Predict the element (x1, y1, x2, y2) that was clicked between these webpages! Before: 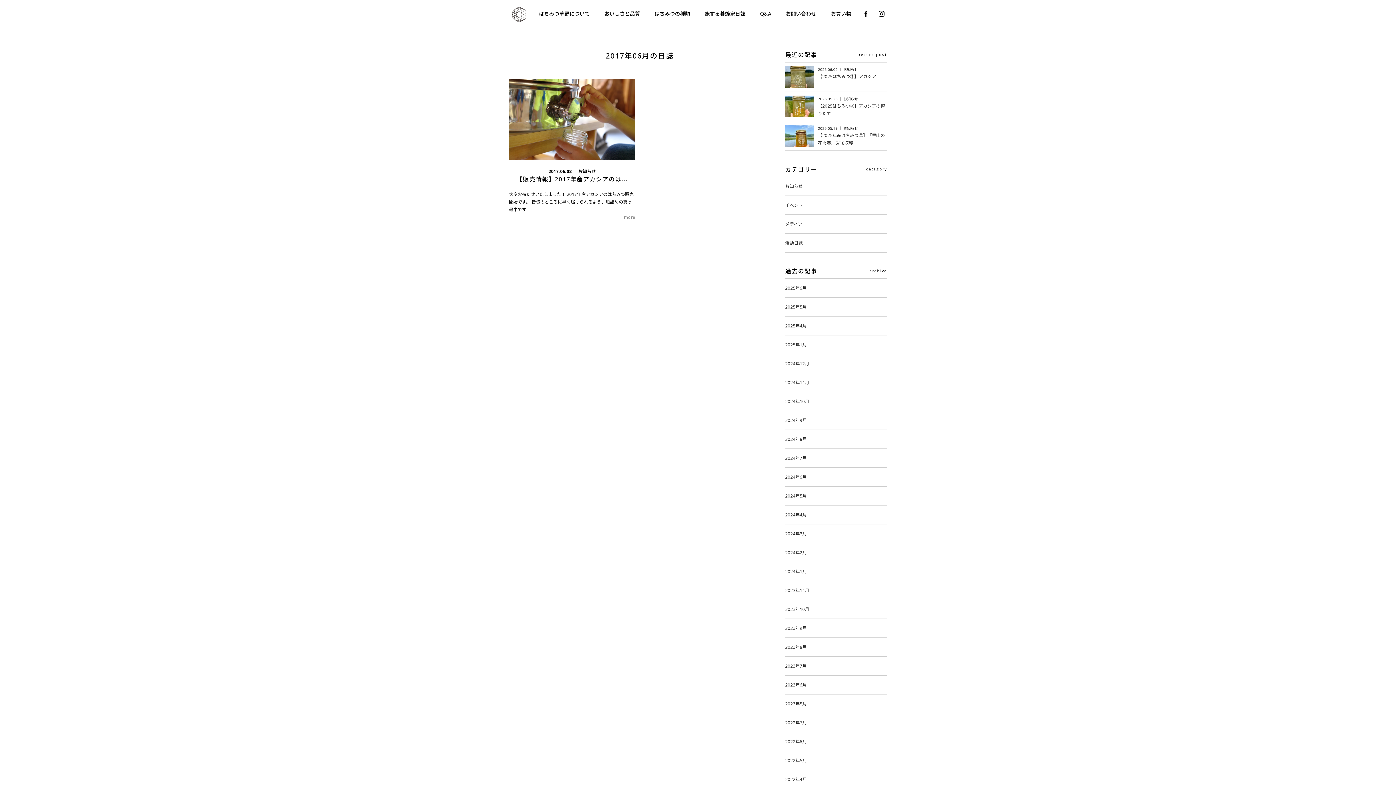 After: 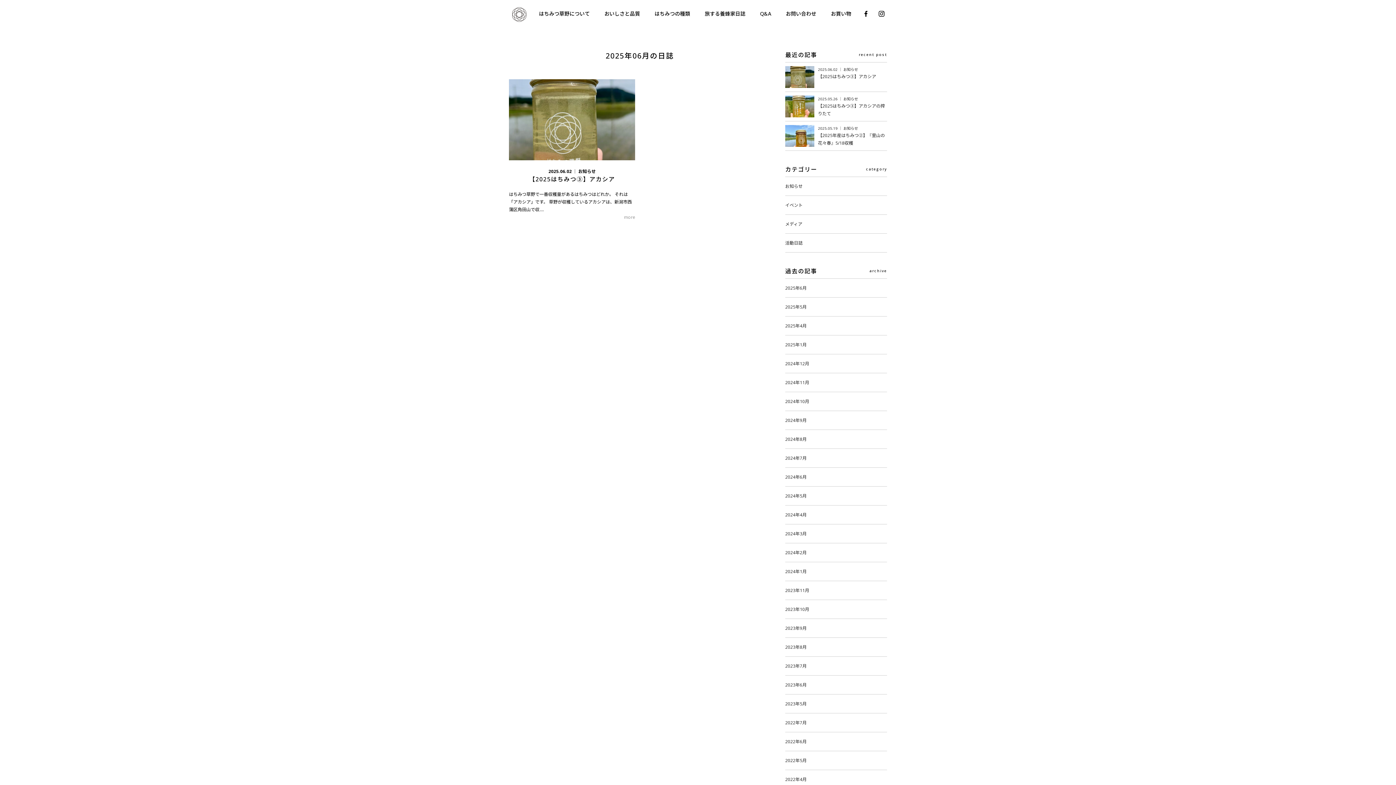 Action: label: 2025年6月 bbox: (785, 278, 887, 297)